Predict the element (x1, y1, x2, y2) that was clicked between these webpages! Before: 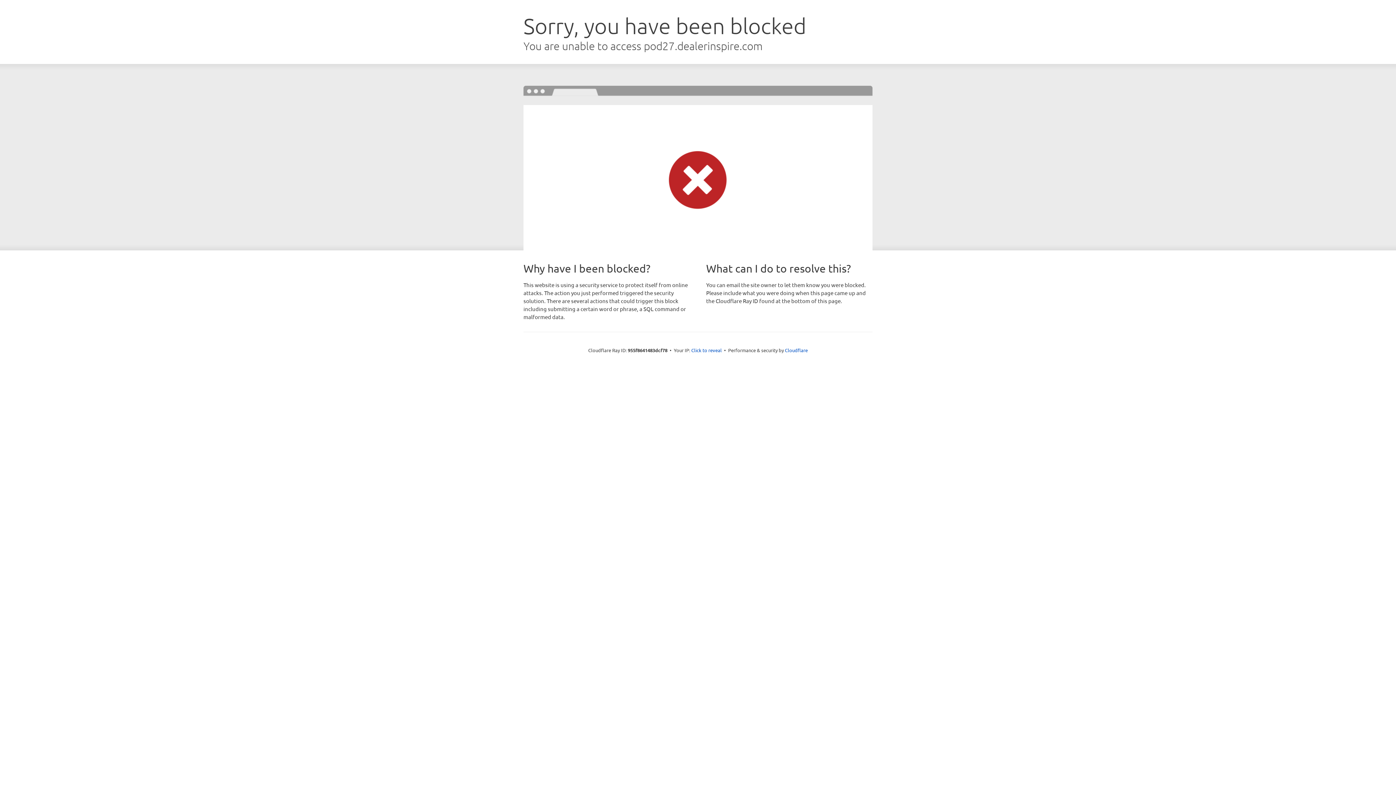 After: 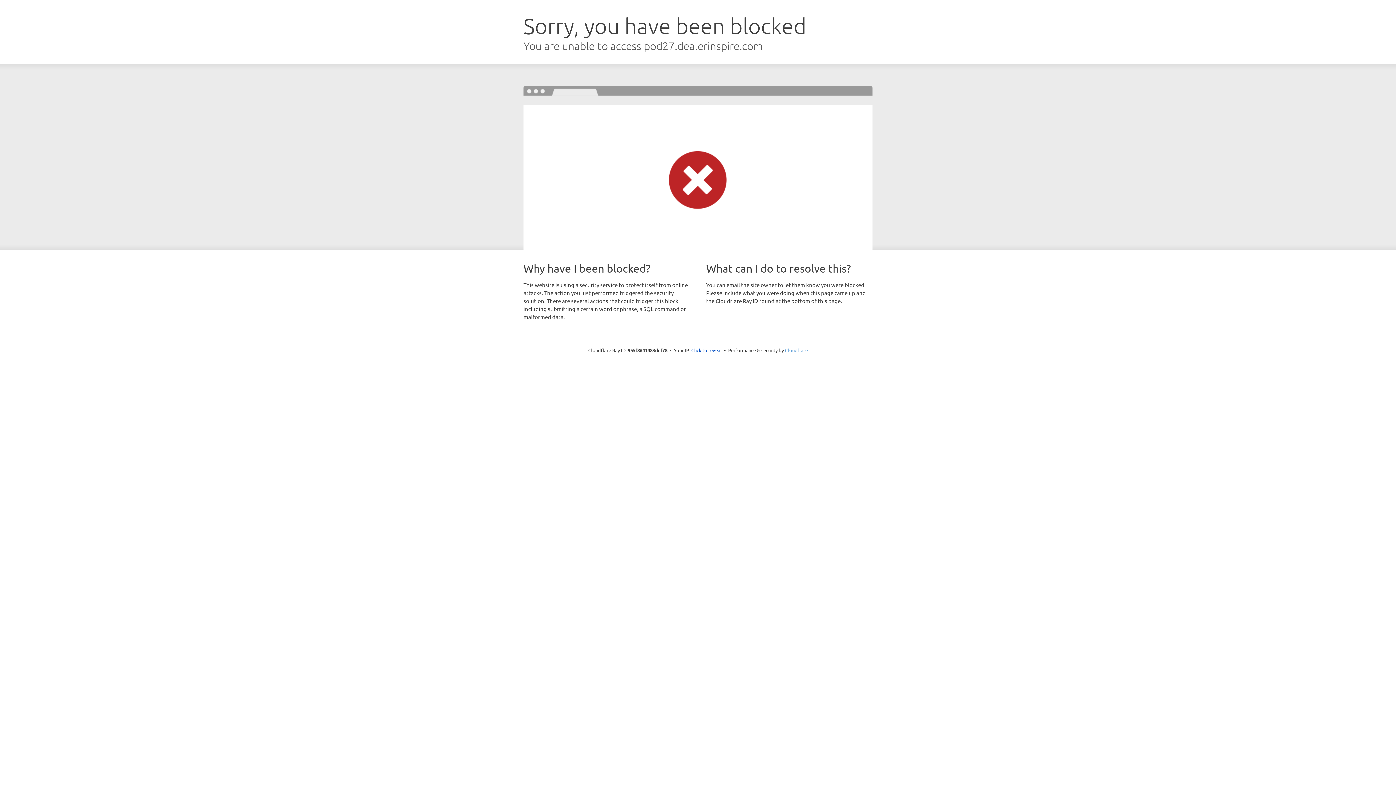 Action: bbox: (785, 347, 808, 353) label: Cloudflare